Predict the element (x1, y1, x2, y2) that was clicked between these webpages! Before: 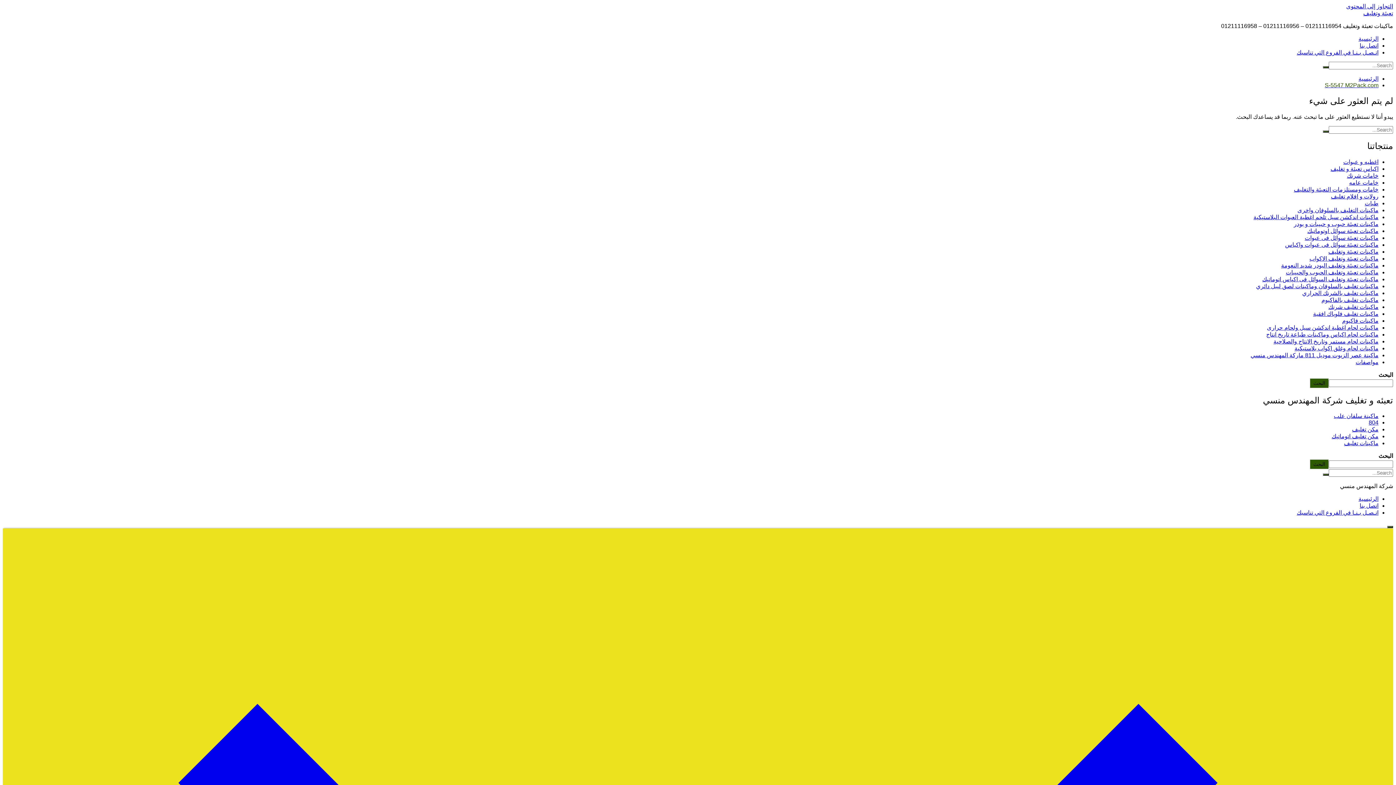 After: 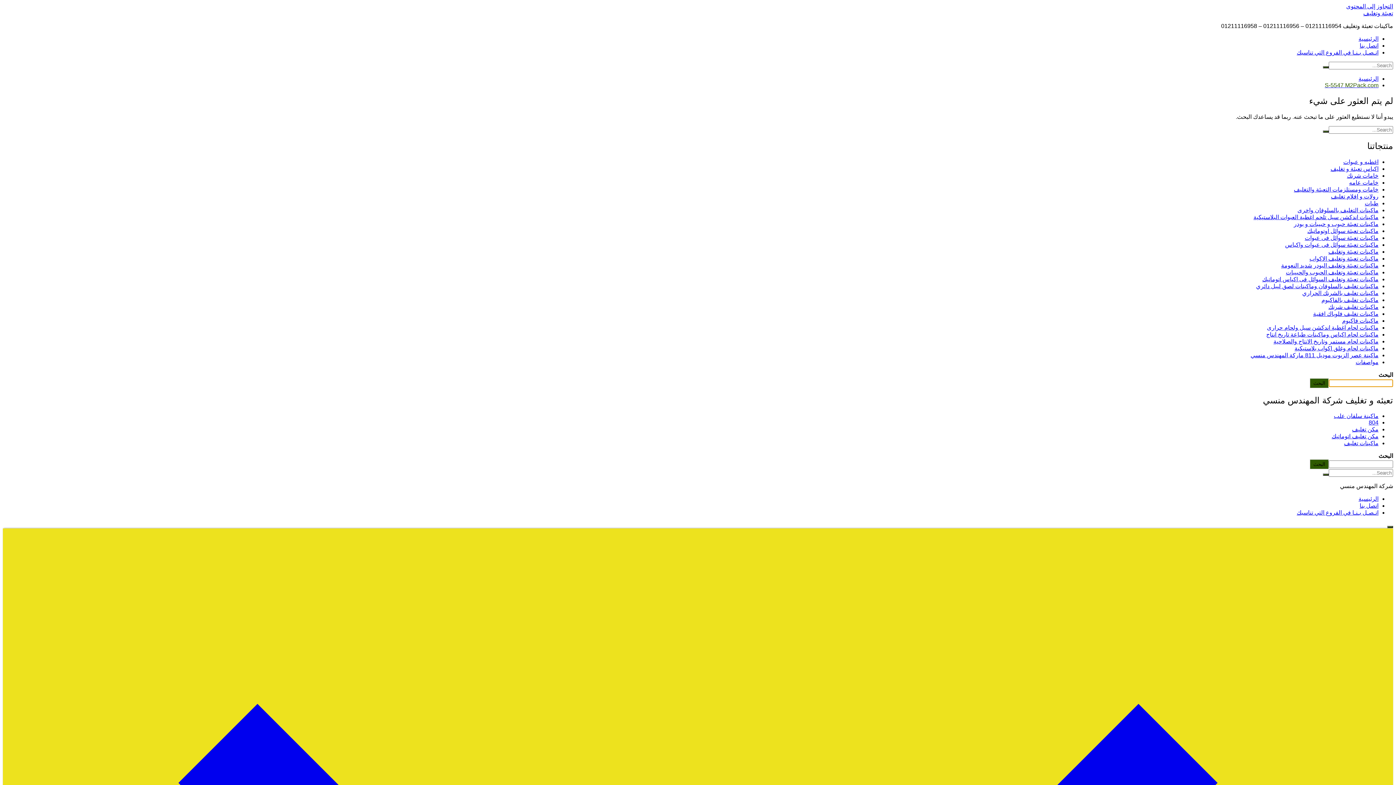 Action: bbox: (1310, 378, 1329, 388) label: البحث